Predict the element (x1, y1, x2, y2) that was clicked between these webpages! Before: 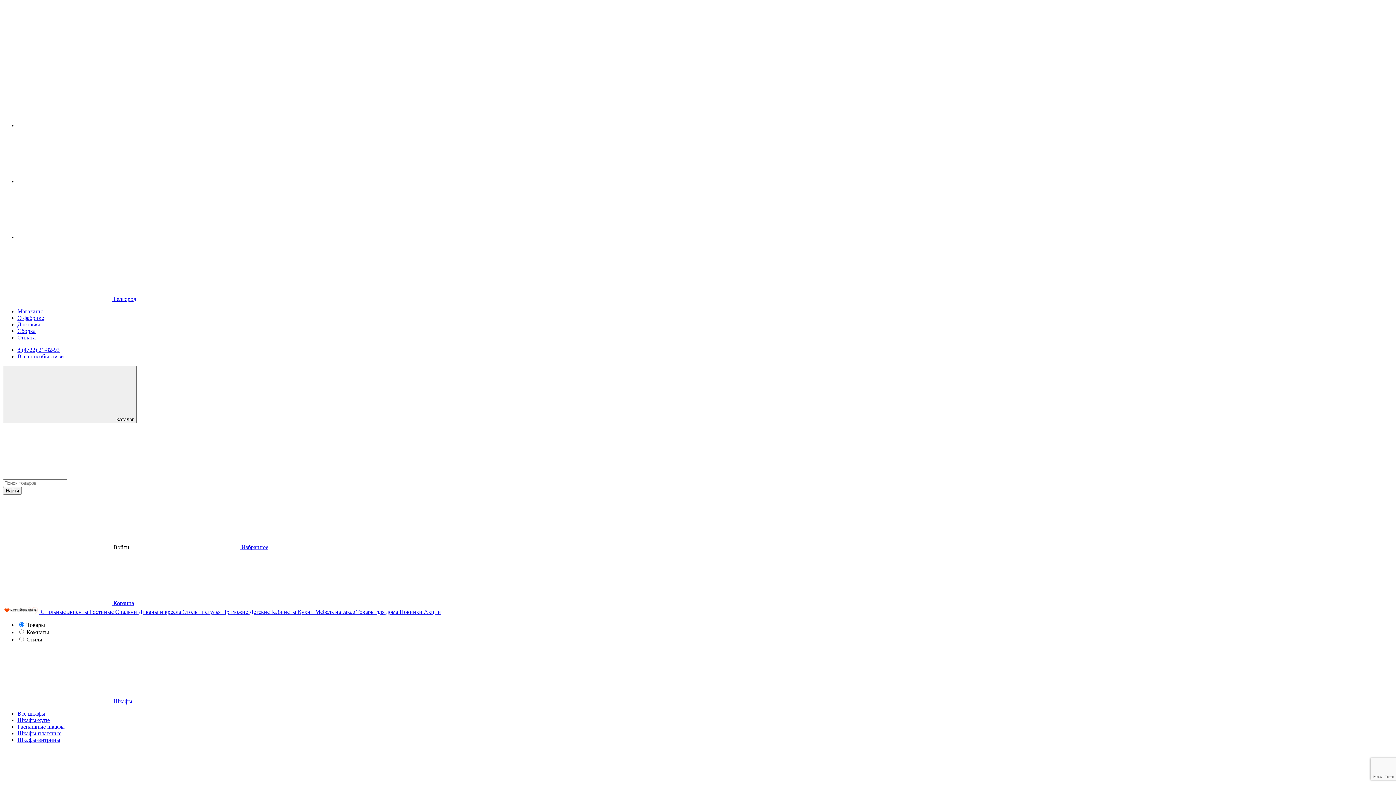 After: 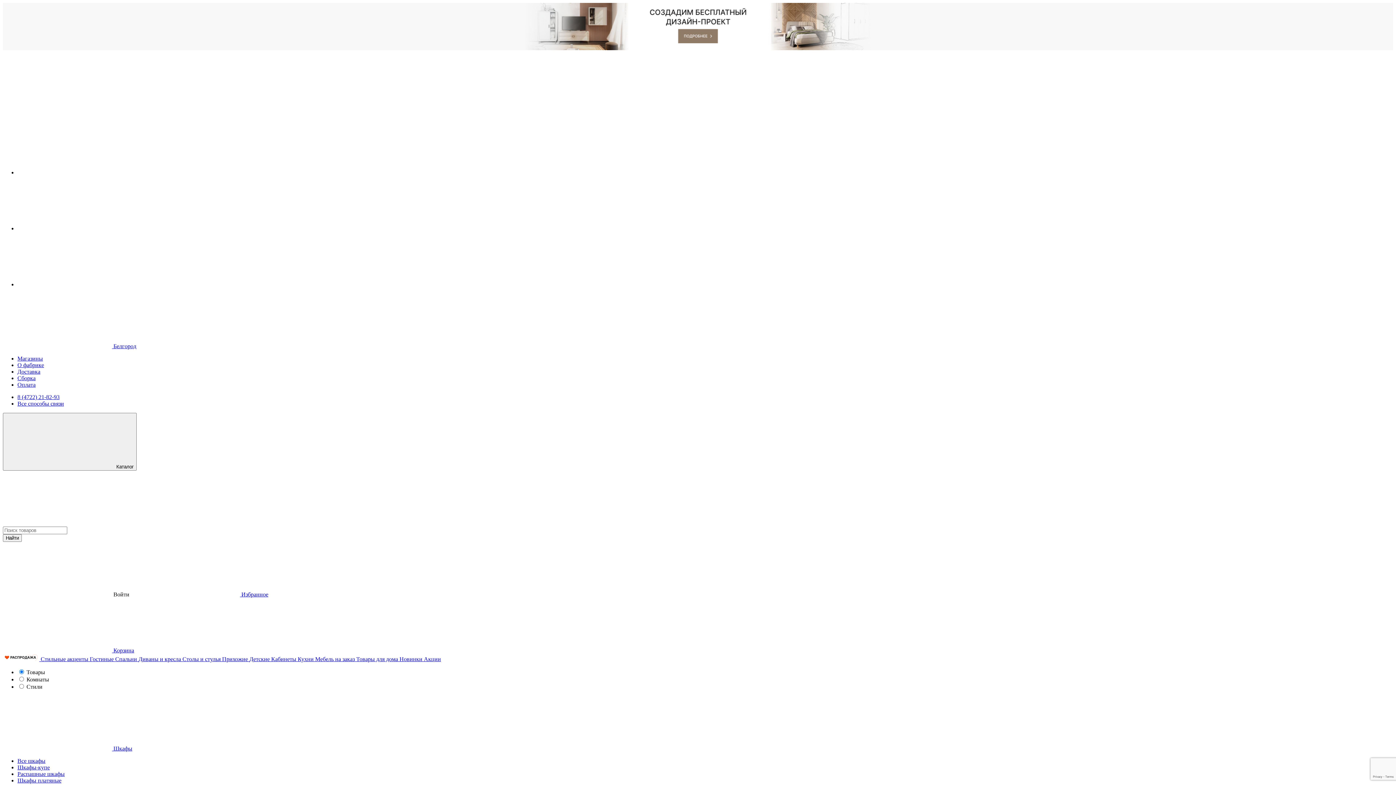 Action: label: Шкафы-купе bbox: (17, 717, 49, 723)